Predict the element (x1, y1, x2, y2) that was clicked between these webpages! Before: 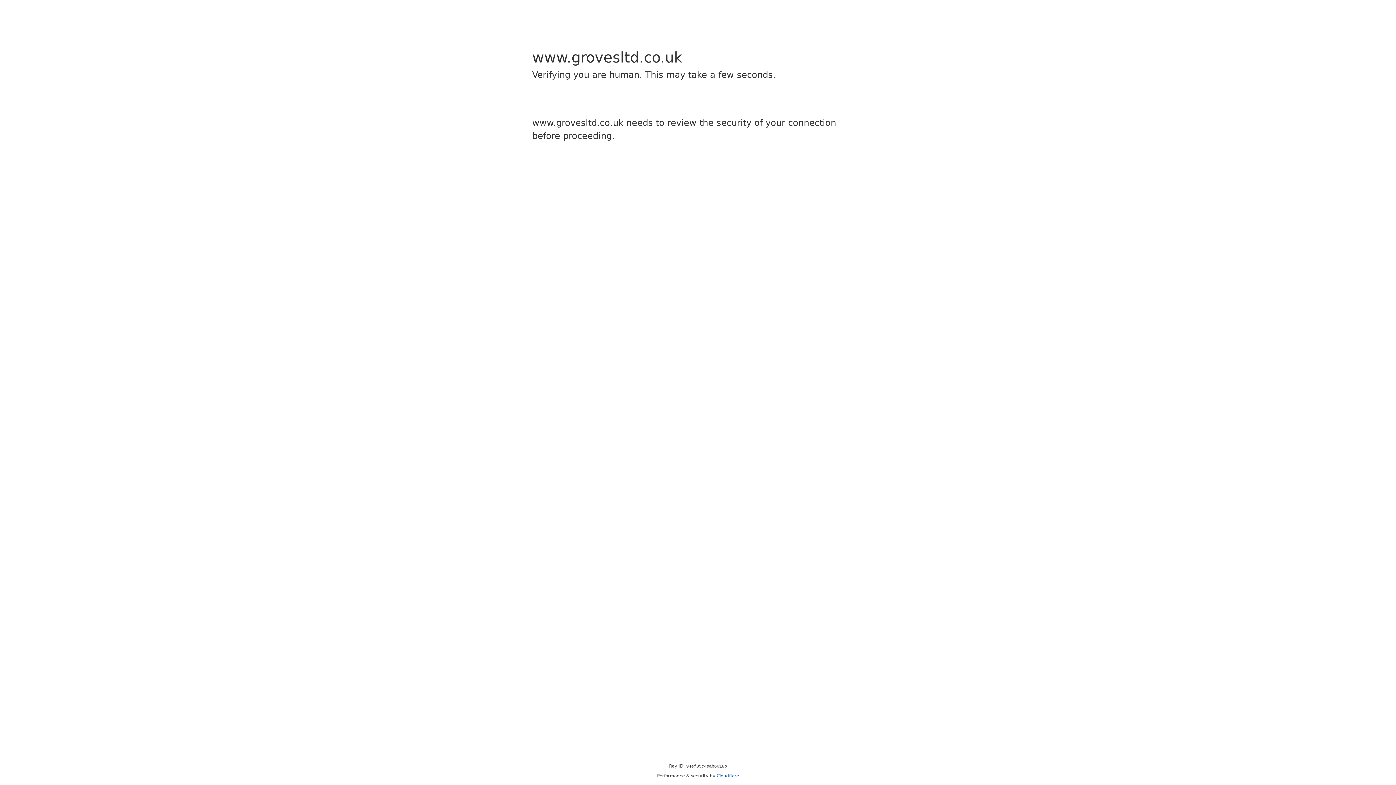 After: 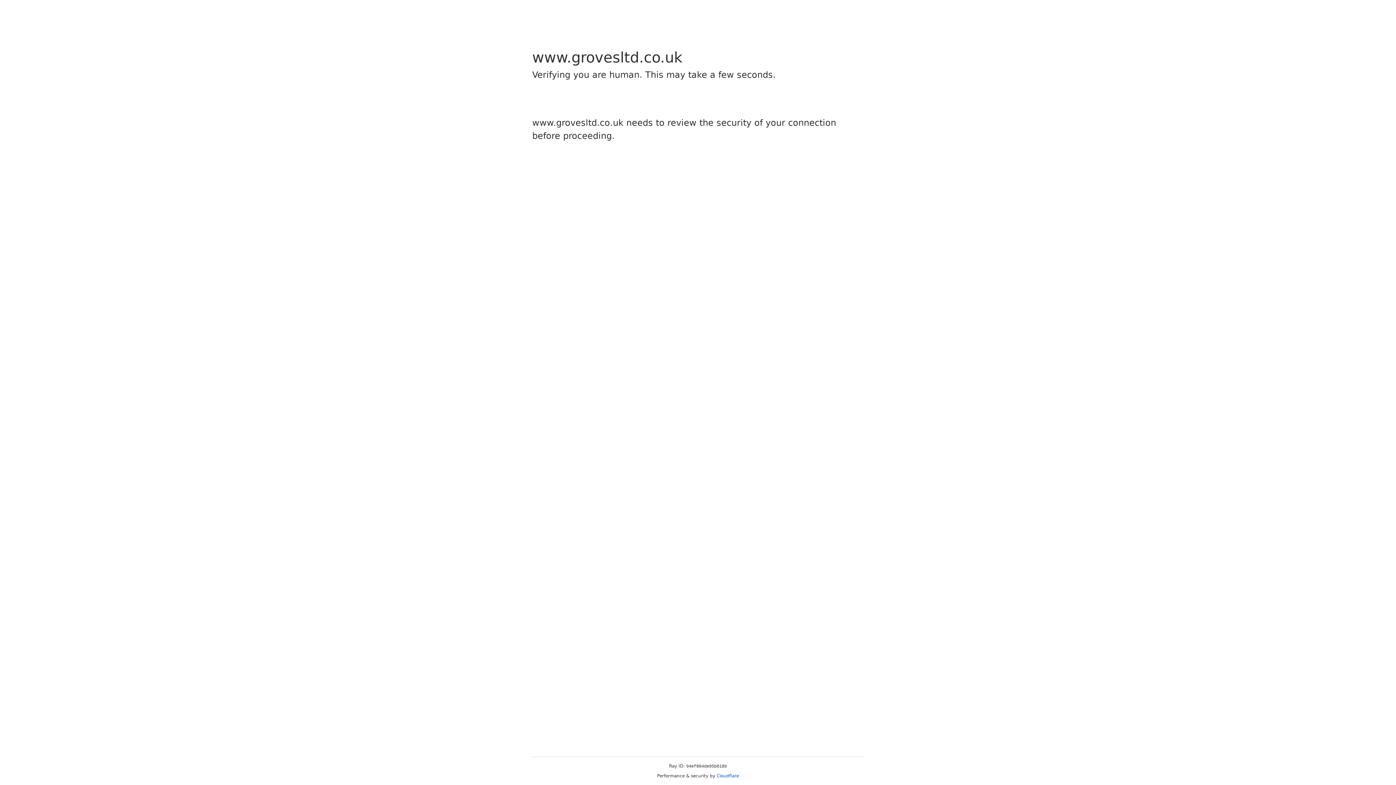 Action: label: Cloudflare bbox: (716, 773, 739, 778)